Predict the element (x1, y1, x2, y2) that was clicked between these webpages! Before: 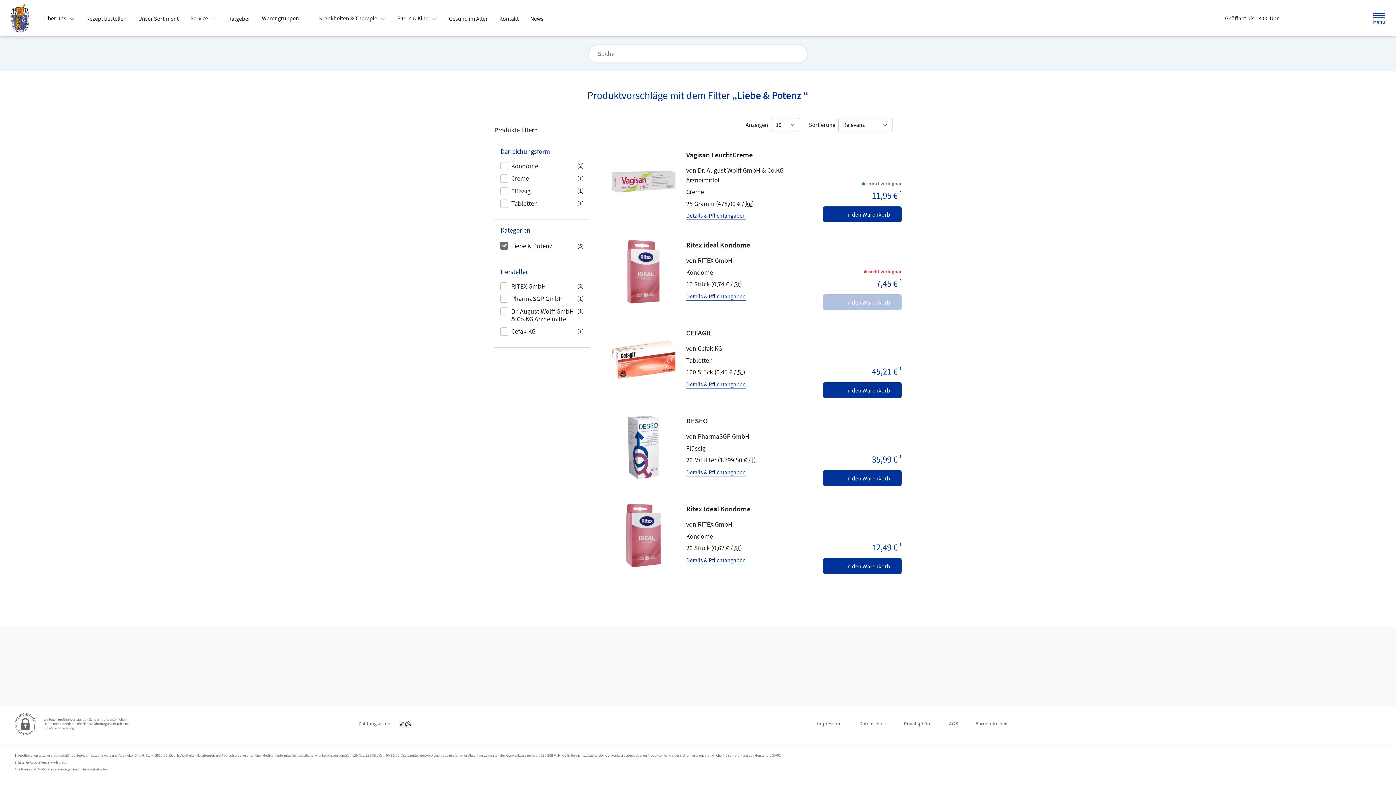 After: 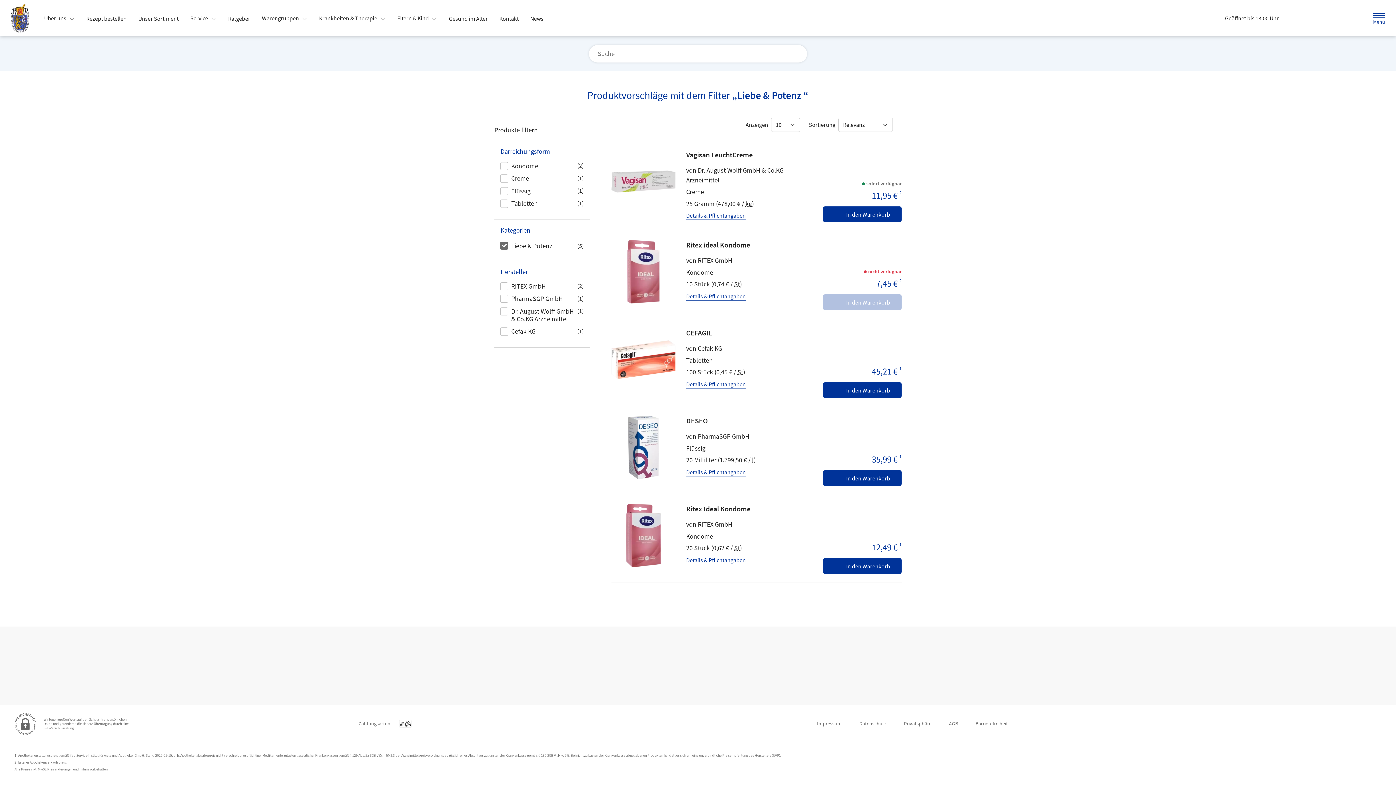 Action: bbox: (1217, 13, 1286, 23) label: Geöffnet bis 13:00 Uhr